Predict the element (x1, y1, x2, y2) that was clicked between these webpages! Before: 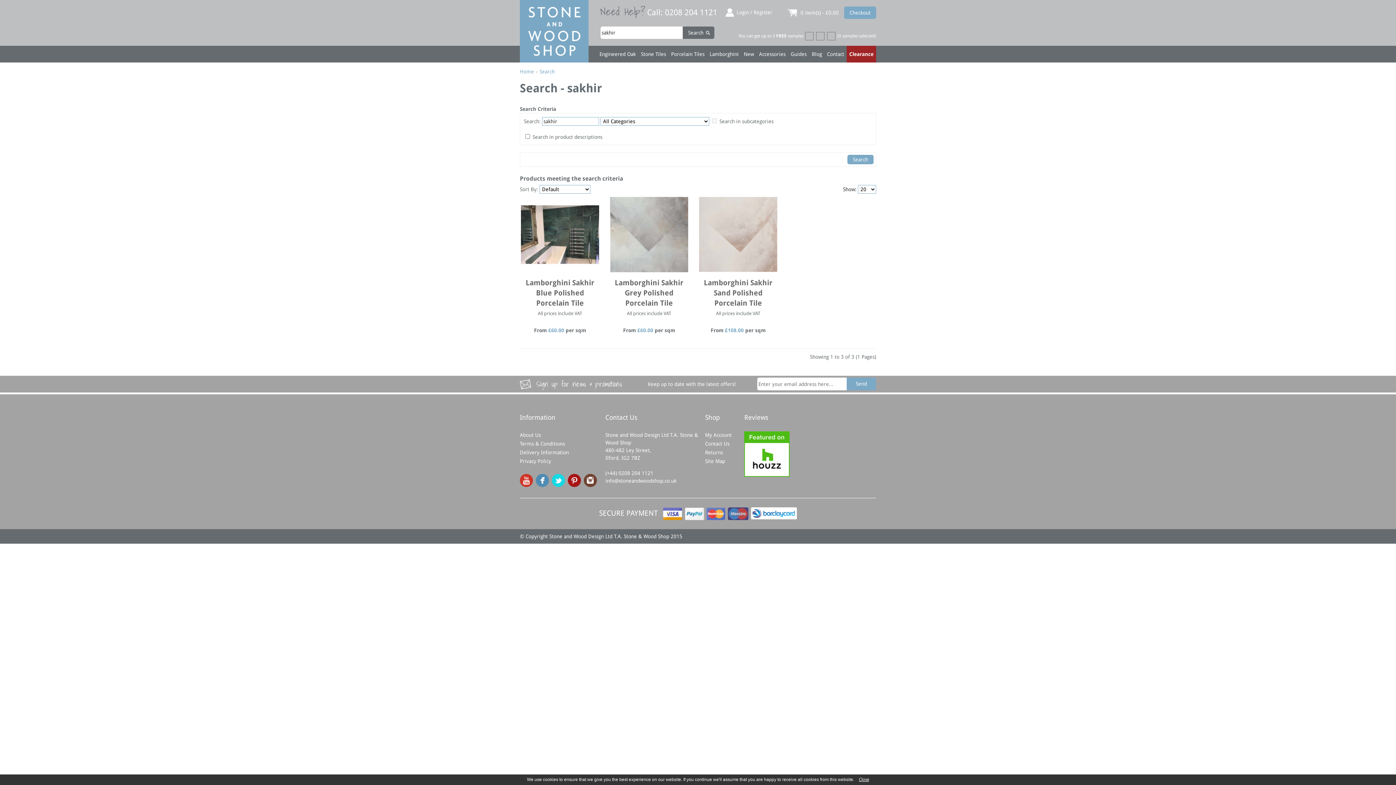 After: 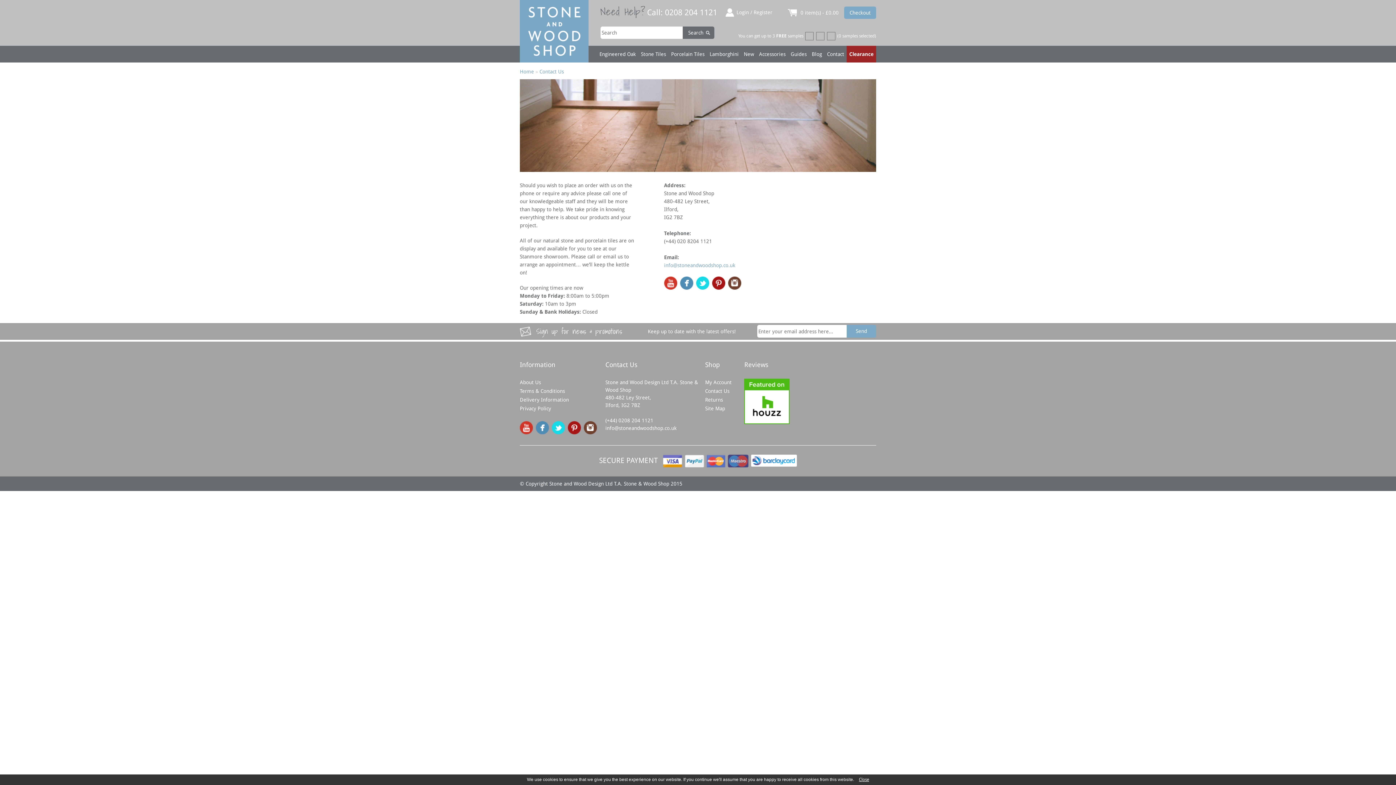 Action: label: Contact Us bbox: (705, 441, 729, 446)